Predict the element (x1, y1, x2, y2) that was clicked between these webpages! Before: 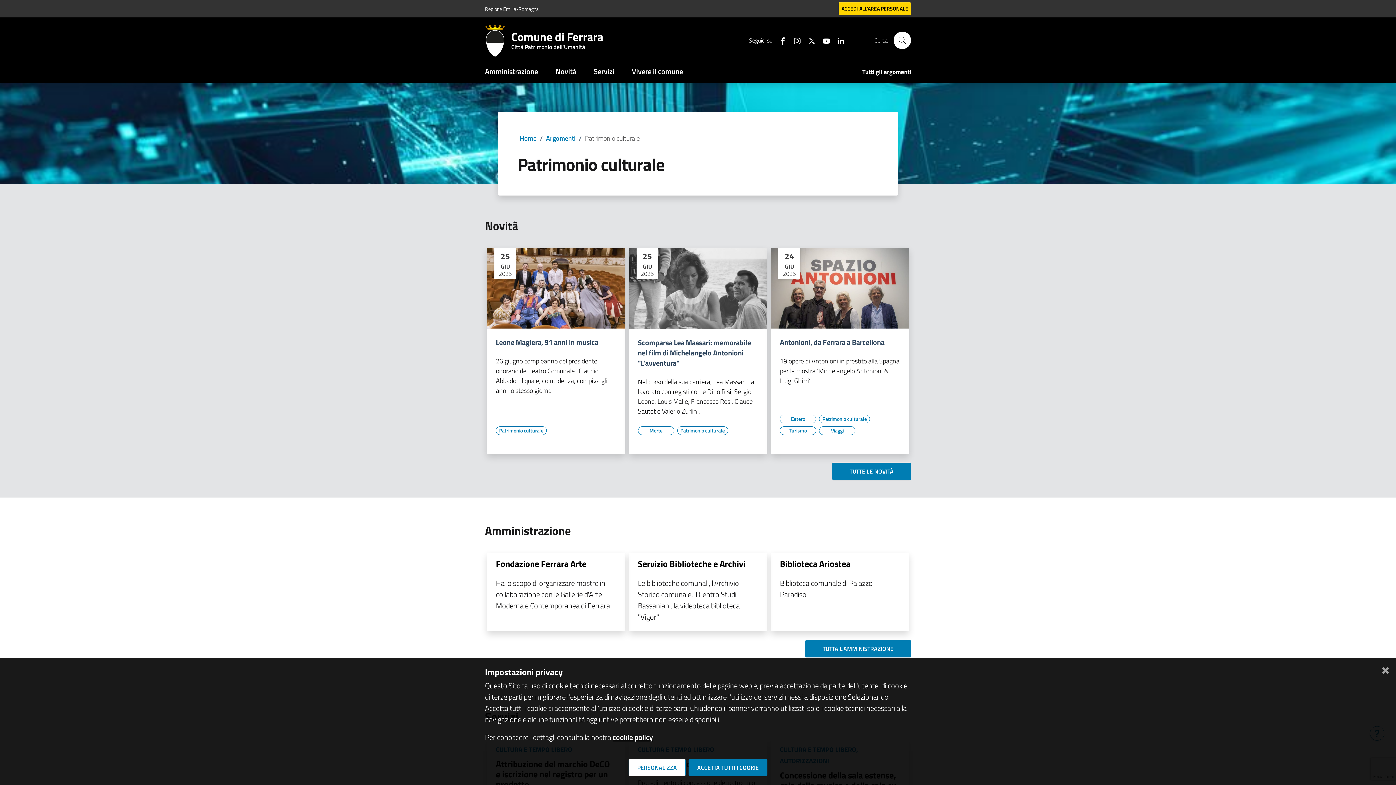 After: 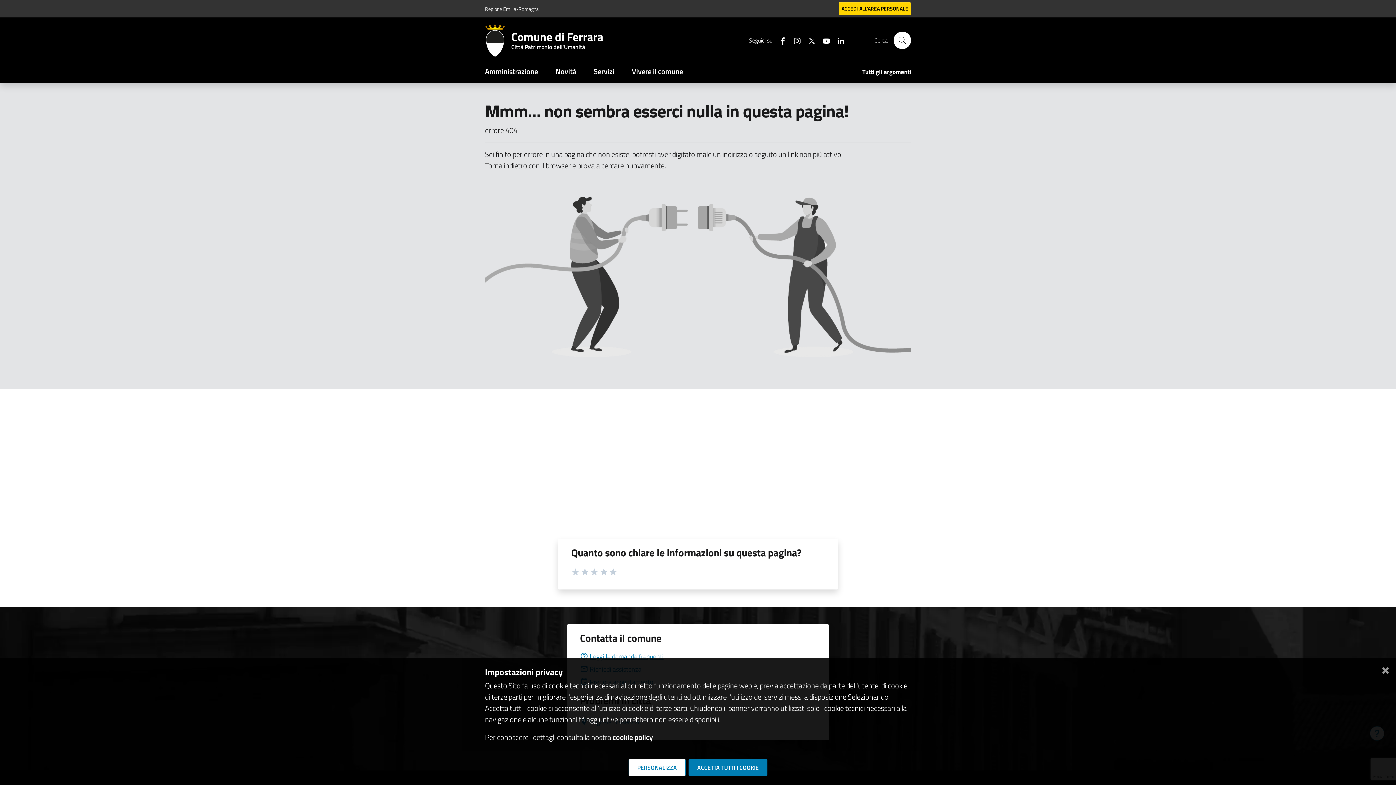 Action: label: cookie policy bbox: (612, 732, 653, 743)